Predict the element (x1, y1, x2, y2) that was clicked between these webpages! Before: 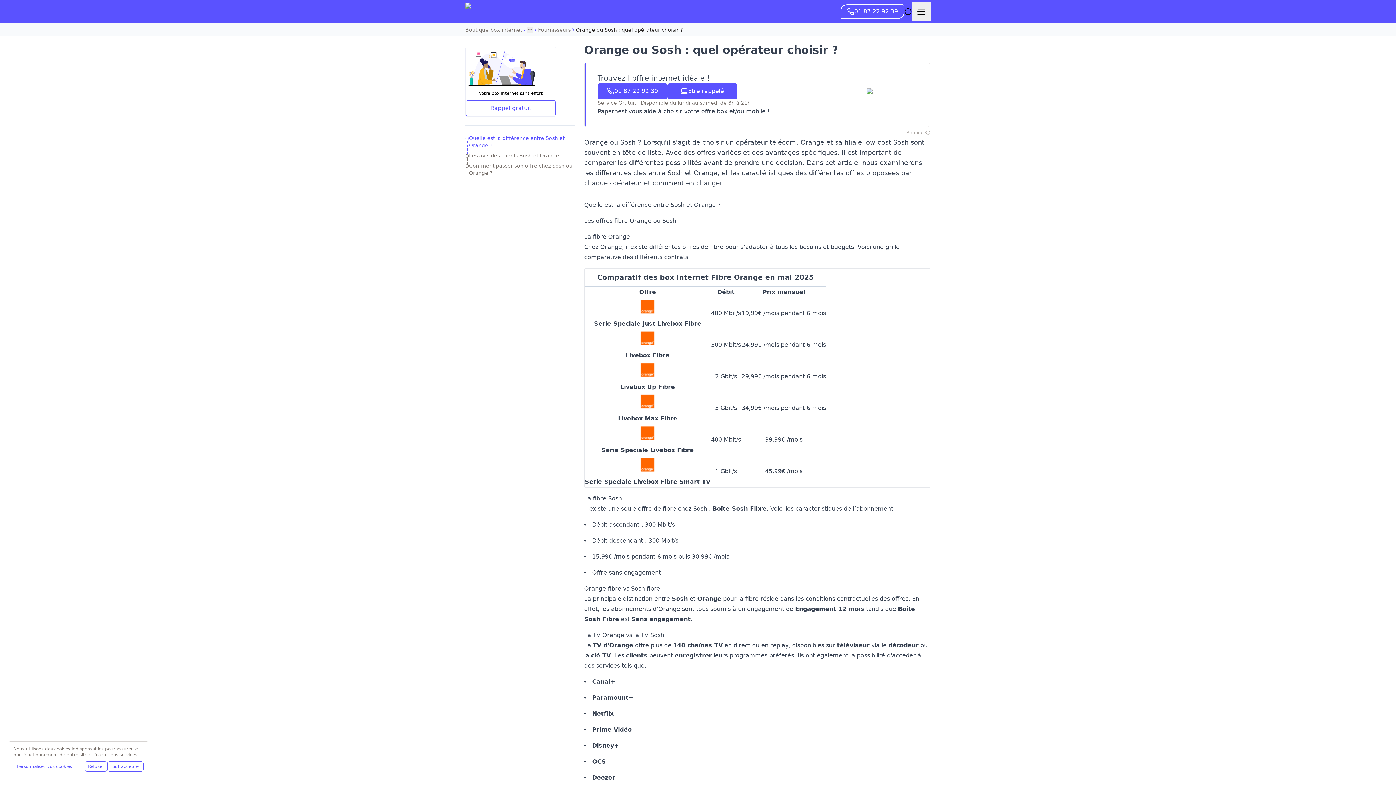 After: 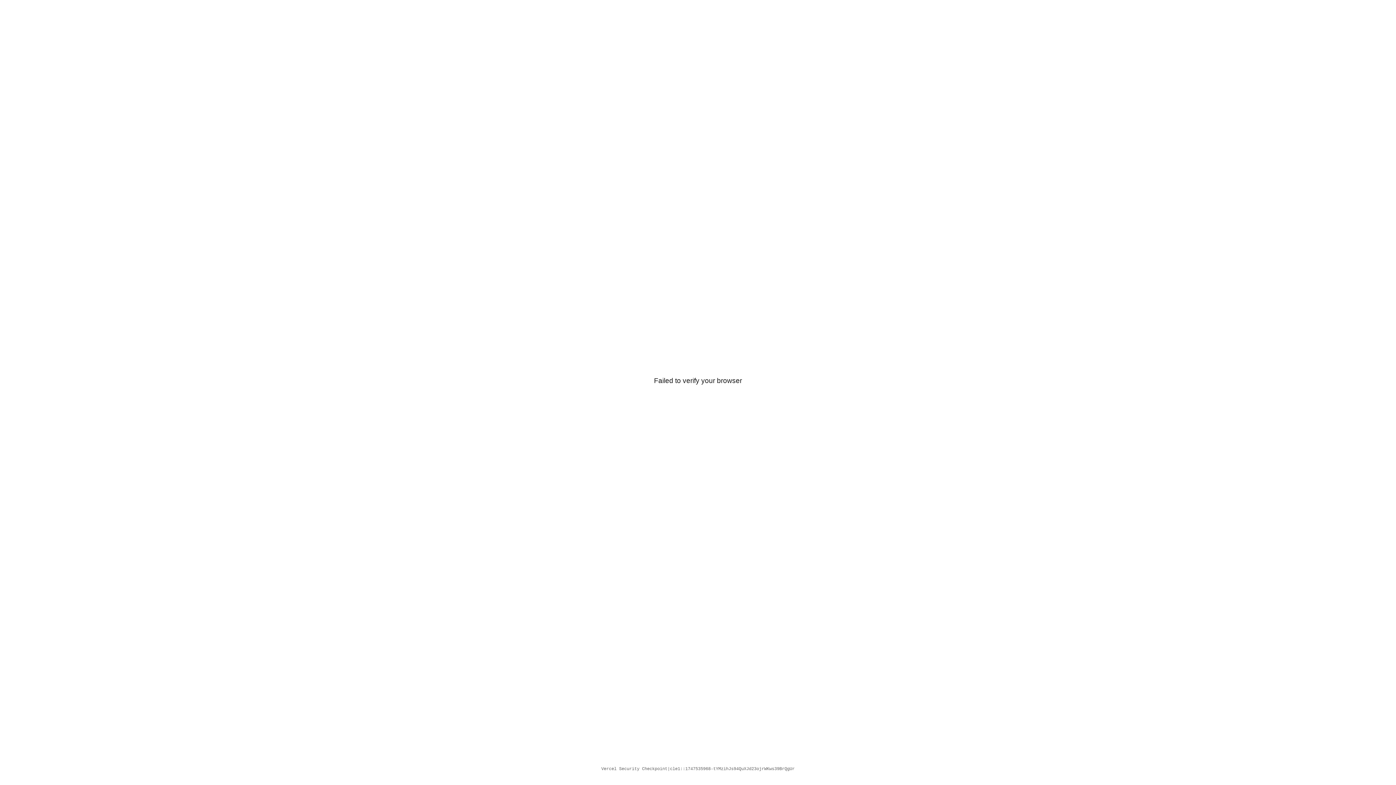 Action: label: abonnements d’Orange bbox: (611, 605, 680, 612)